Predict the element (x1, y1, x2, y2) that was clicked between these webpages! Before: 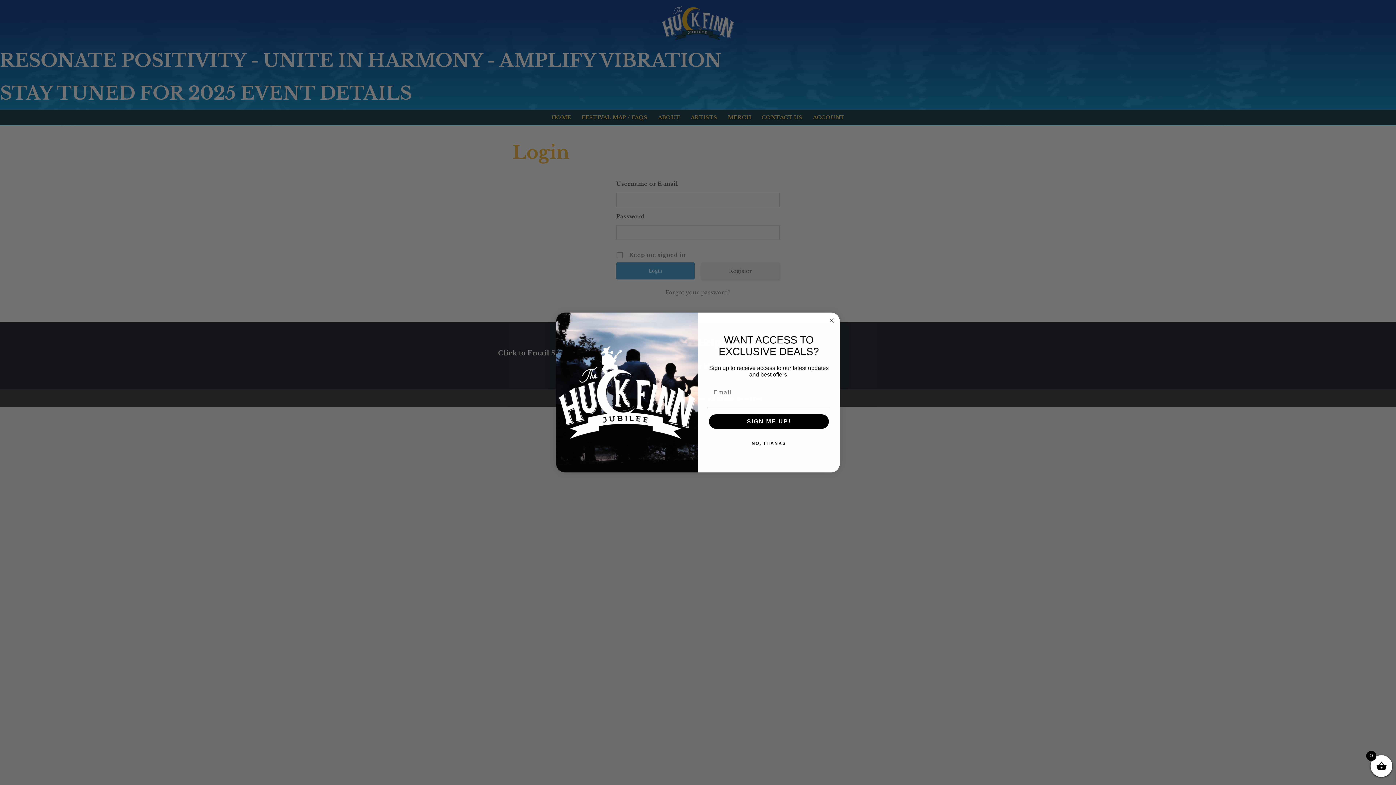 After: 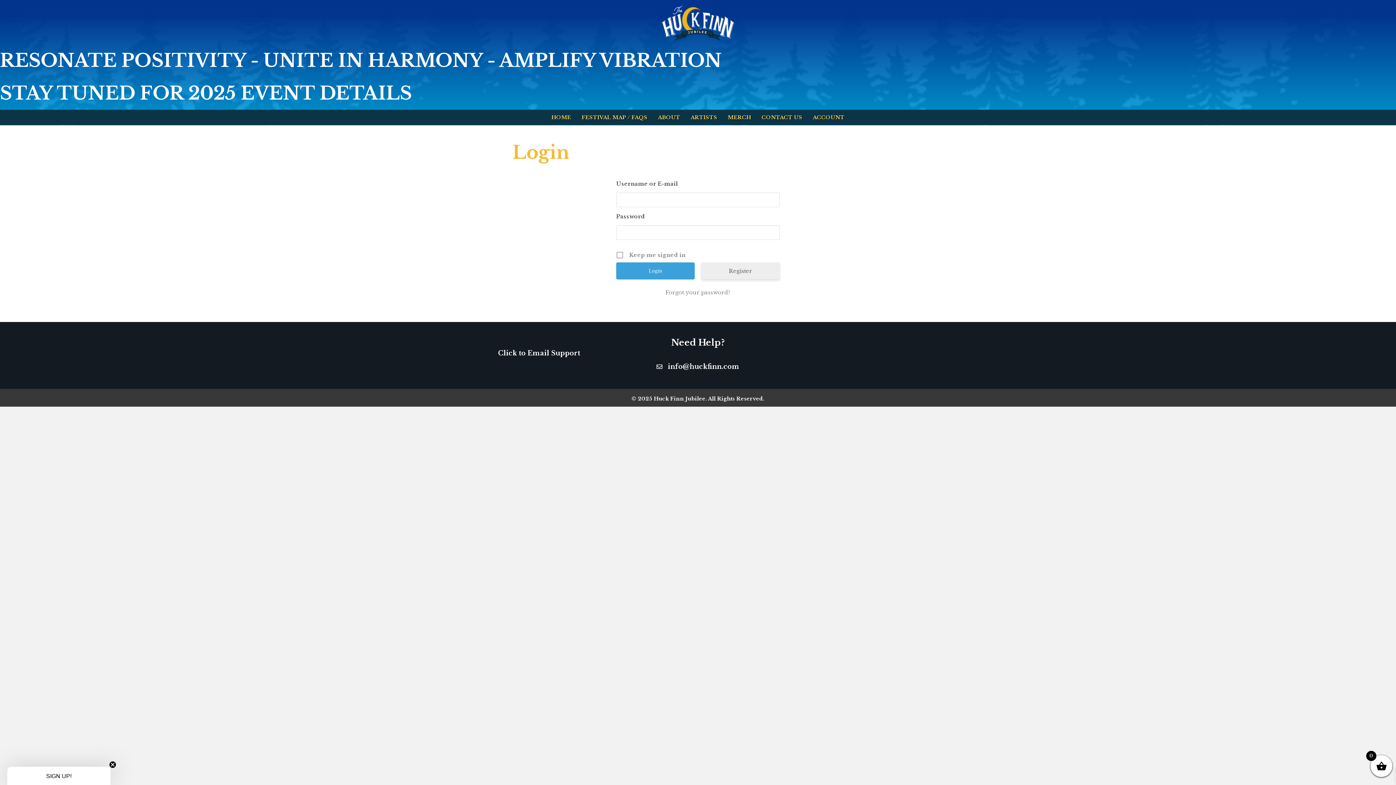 Action: bbox: (827, 316, 836, 325) label: Close dialog